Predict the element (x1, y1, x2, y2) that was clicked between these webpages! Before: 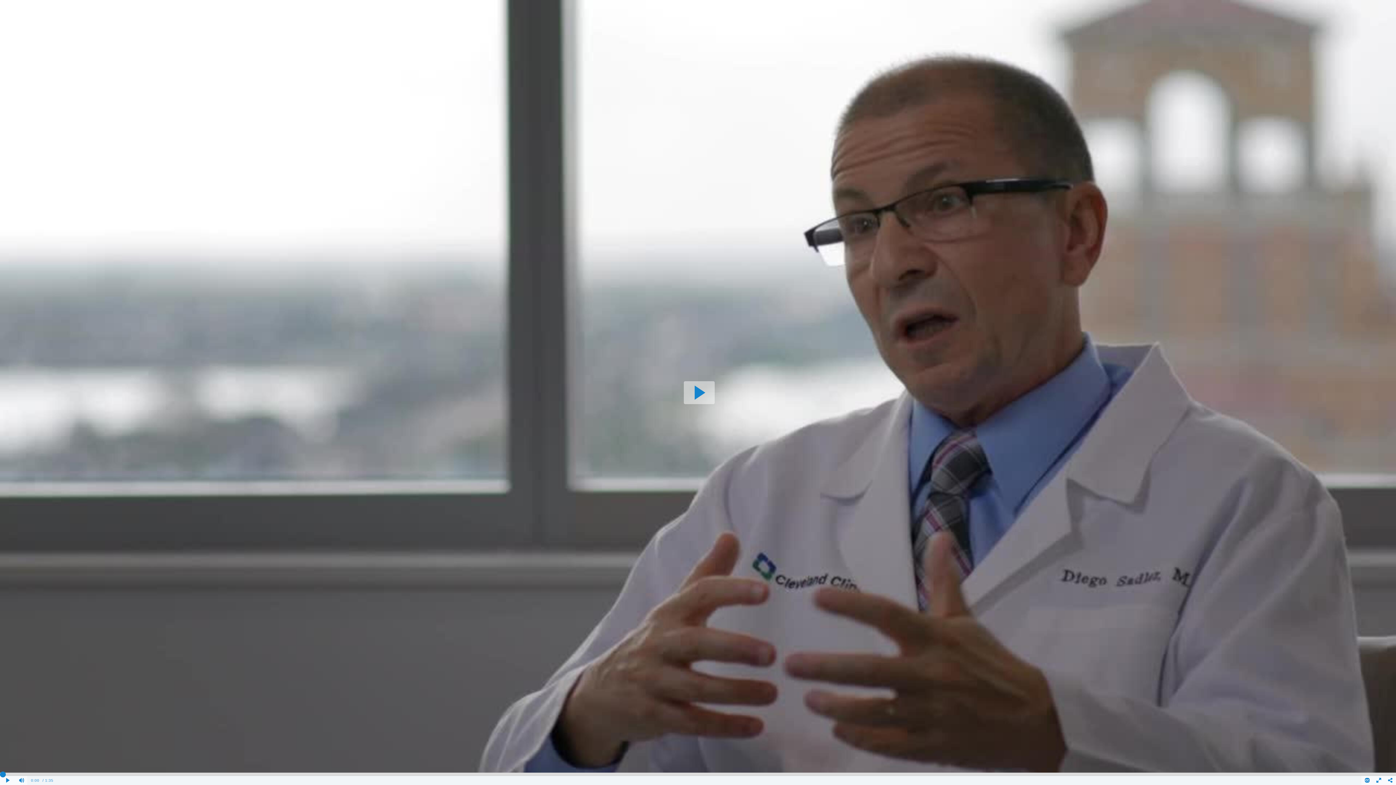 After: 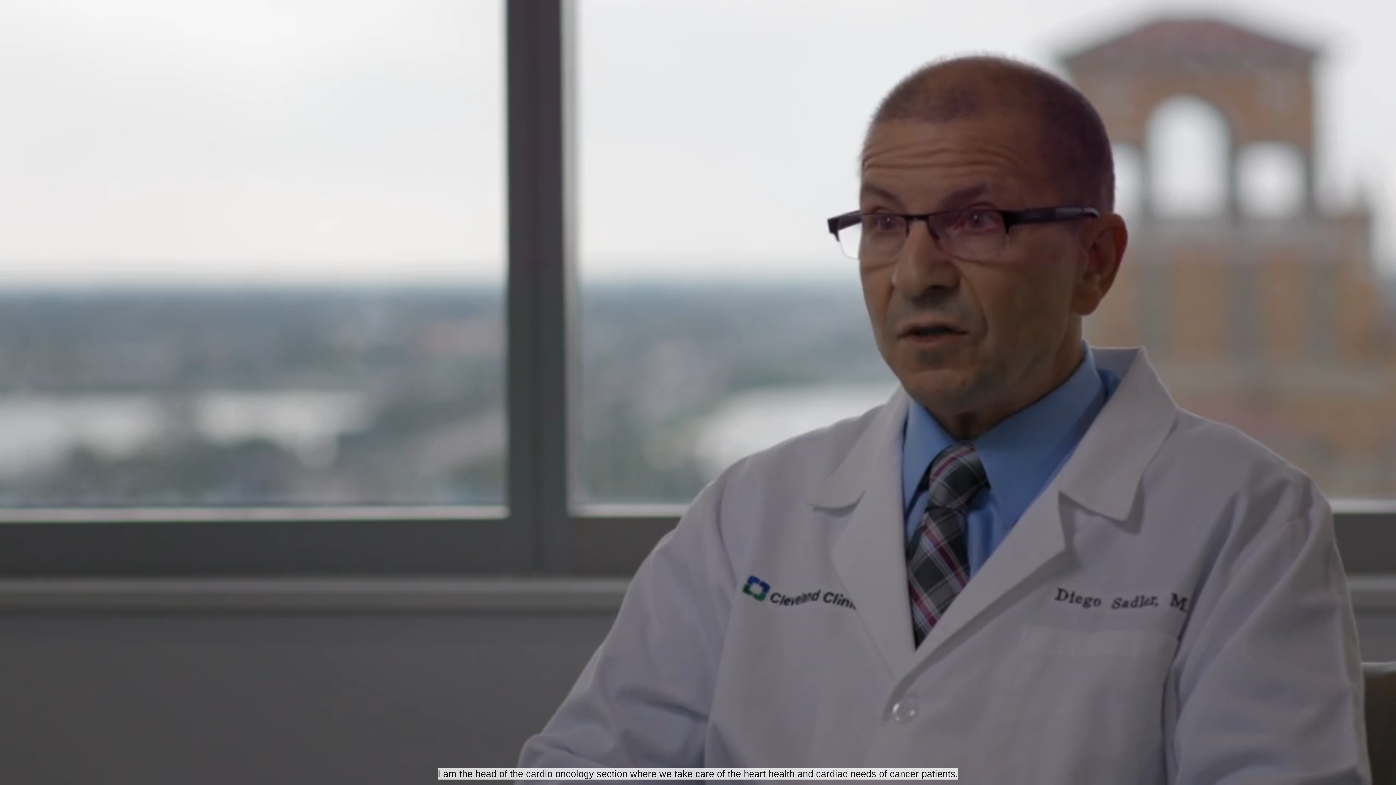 Action: label: Play clip bbox: (0, 776, 15, 785)